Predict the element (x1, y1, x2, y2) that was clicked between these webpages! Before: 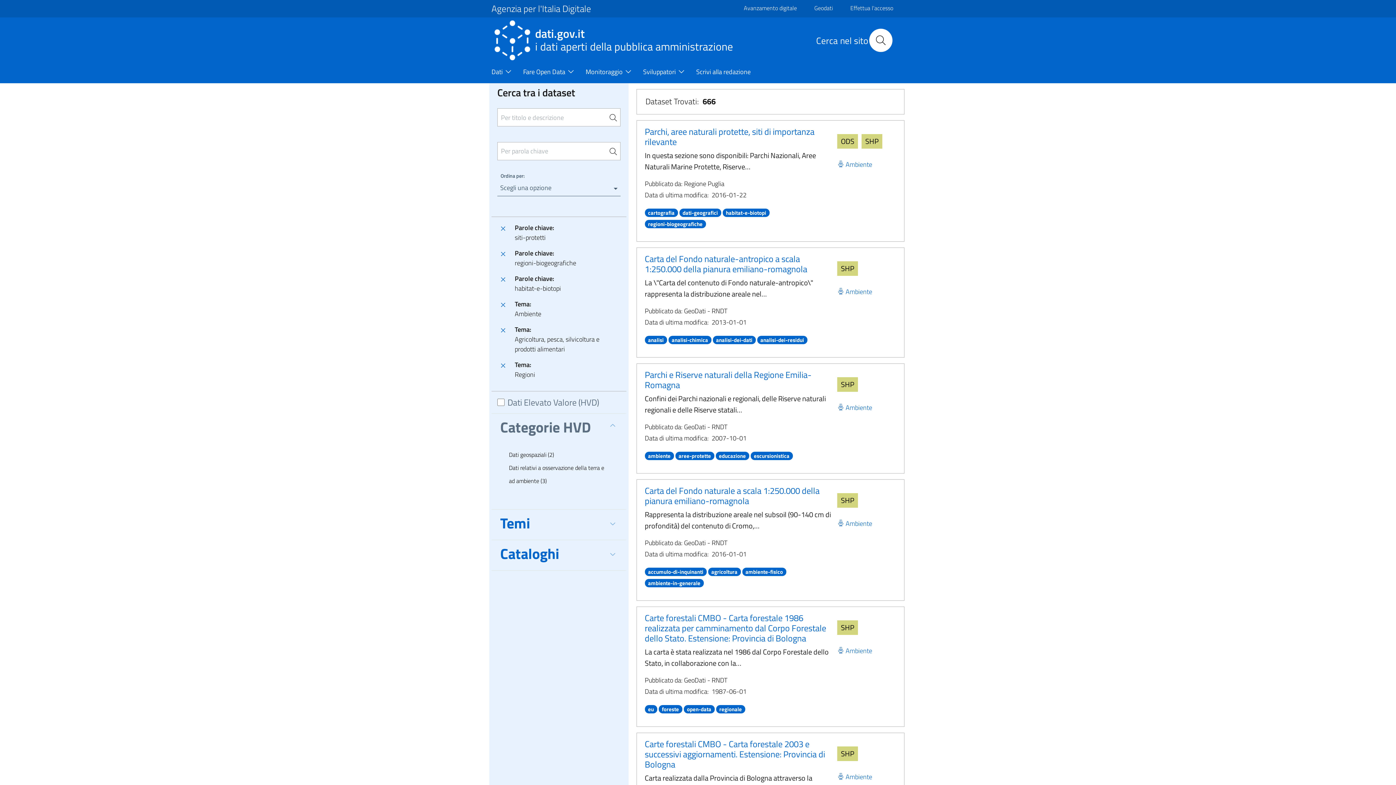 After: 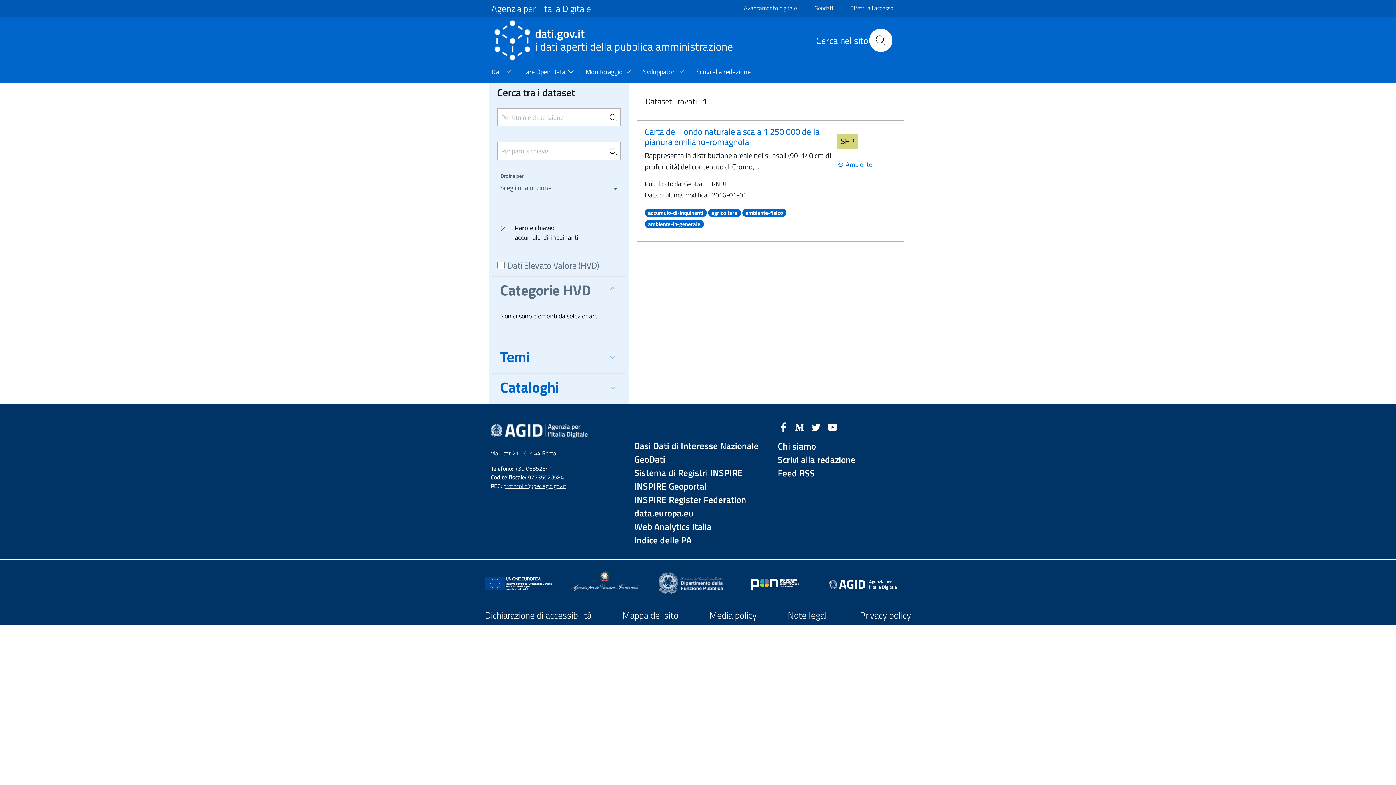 Action: label: accumulo-di-inquinanti bbox: (644, 565, 706, 577)